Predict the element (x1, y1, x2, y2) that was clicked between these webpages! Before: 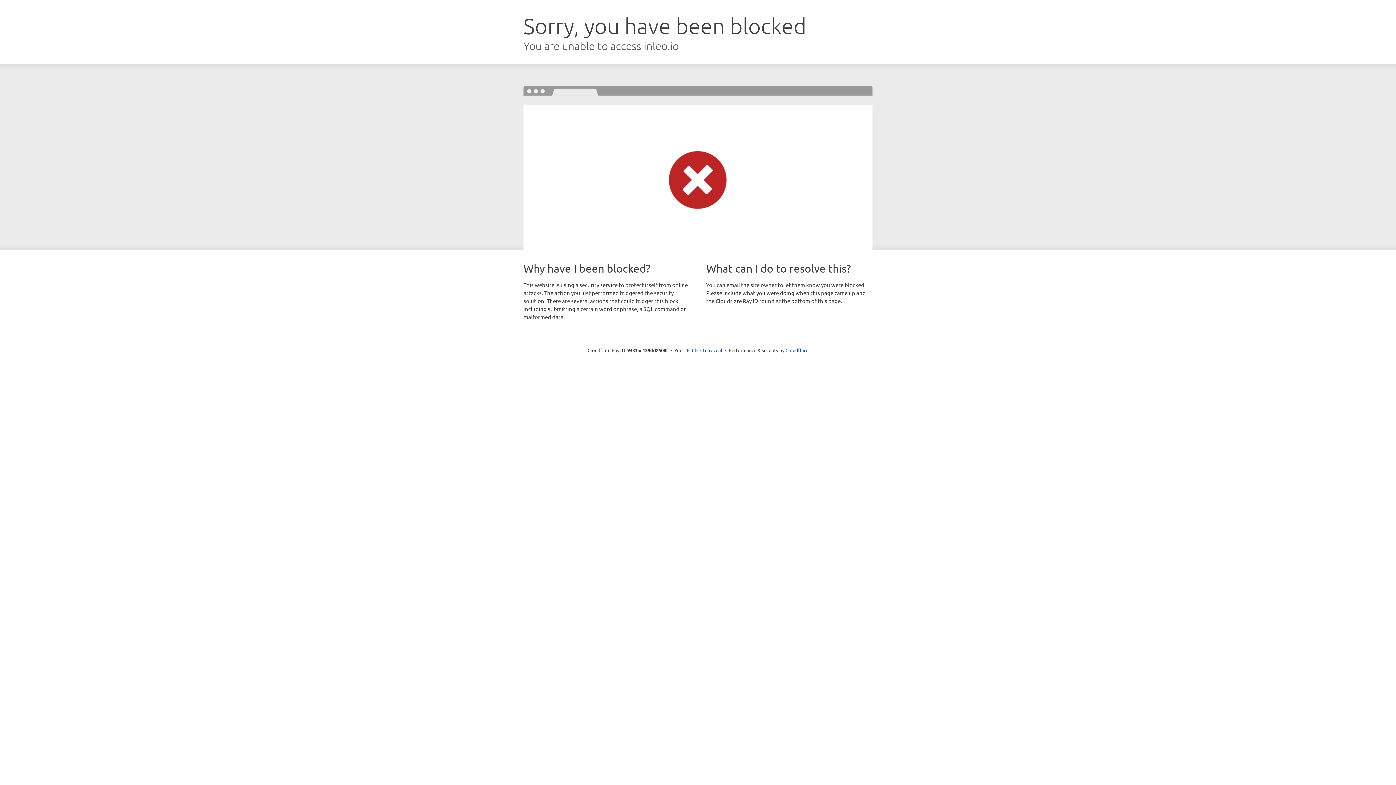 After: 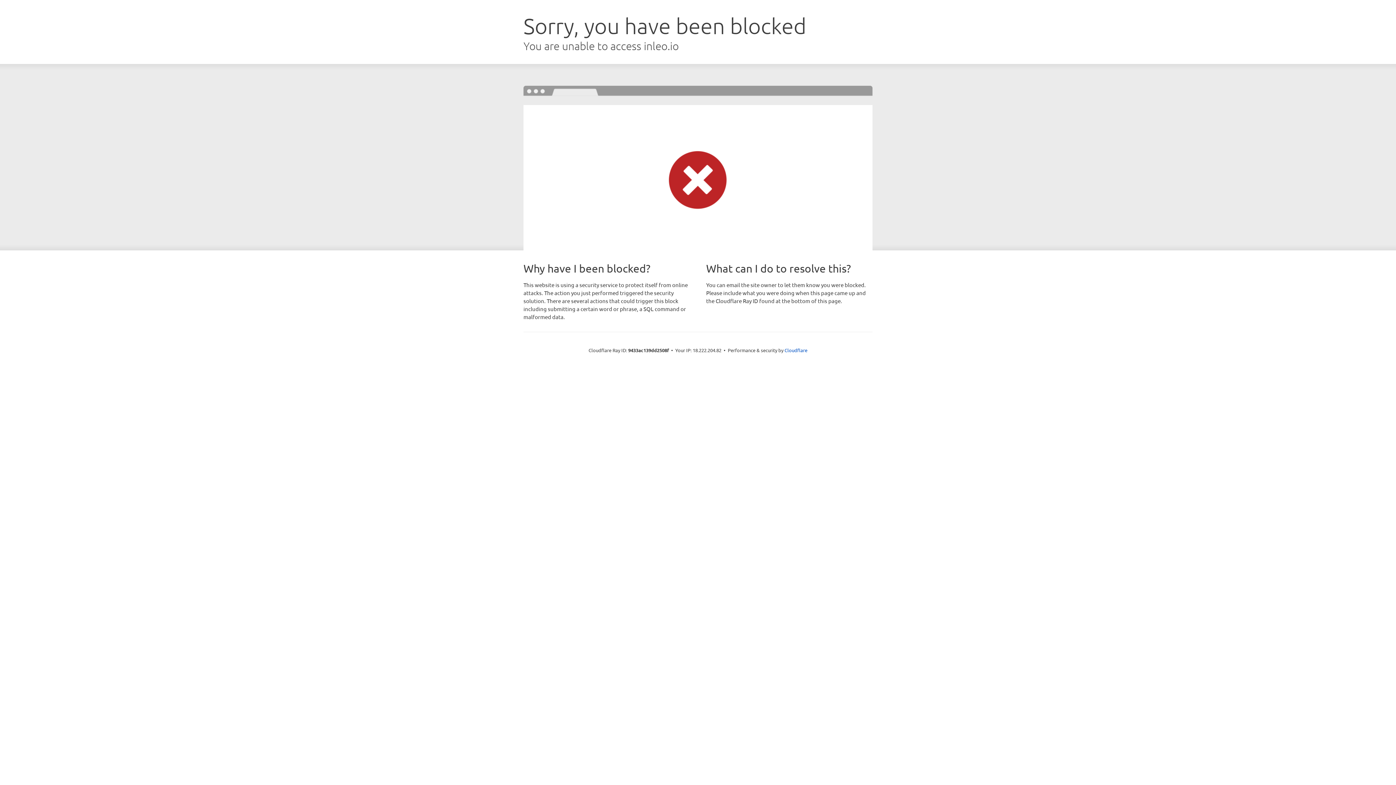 Action: bbox: (692, 346, 722, 353) label: Click to reveal